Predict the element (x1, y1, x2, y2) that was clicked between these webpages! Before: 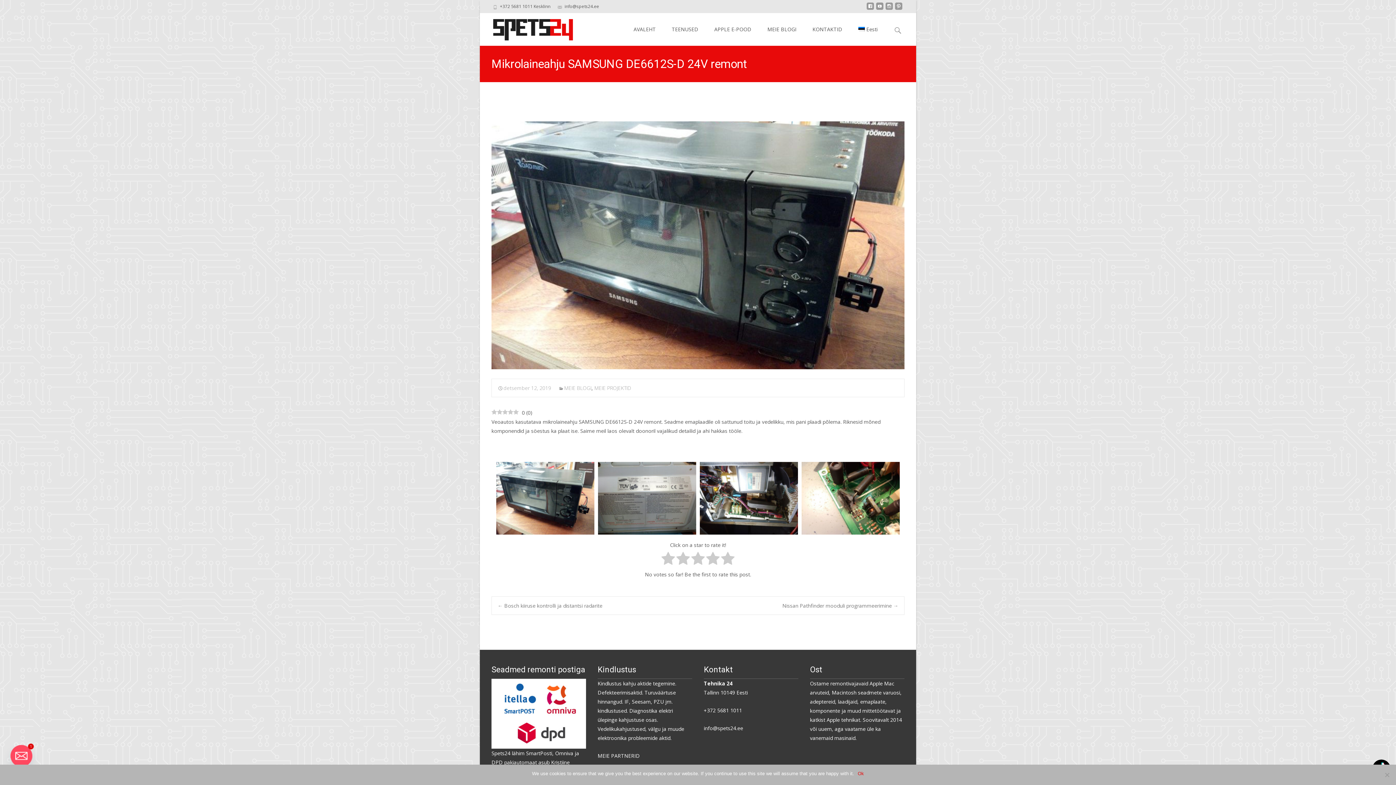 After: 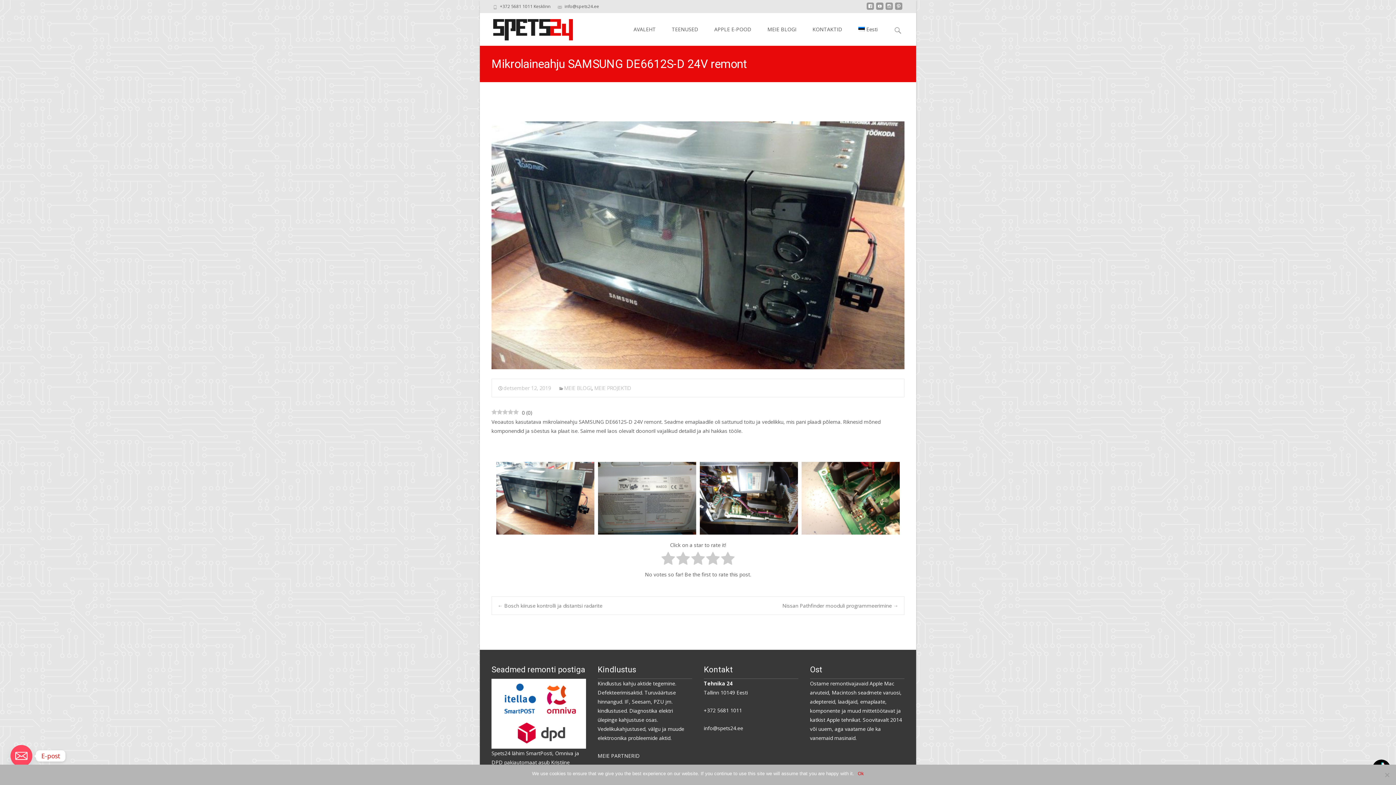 Action: label: Email bbox: (10, 745, 32, 767)